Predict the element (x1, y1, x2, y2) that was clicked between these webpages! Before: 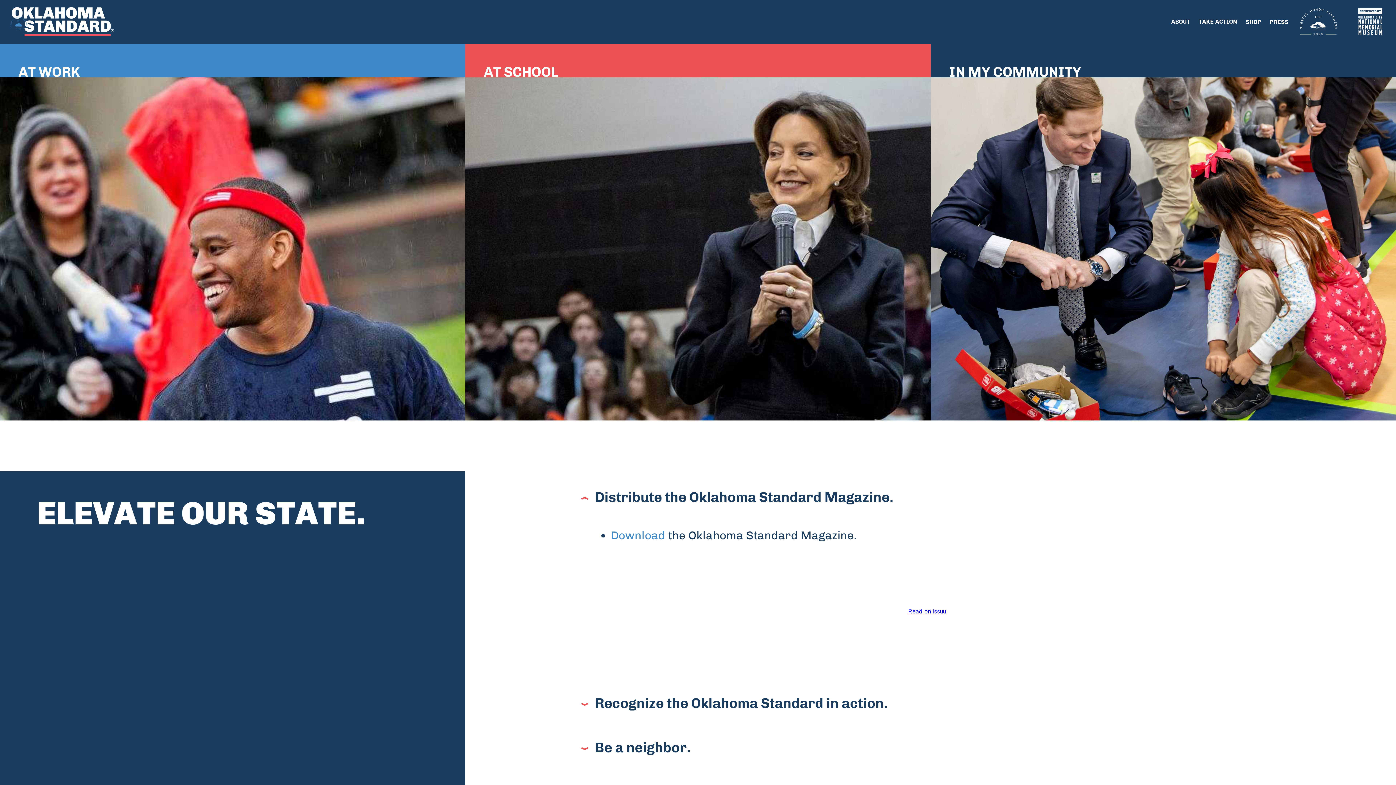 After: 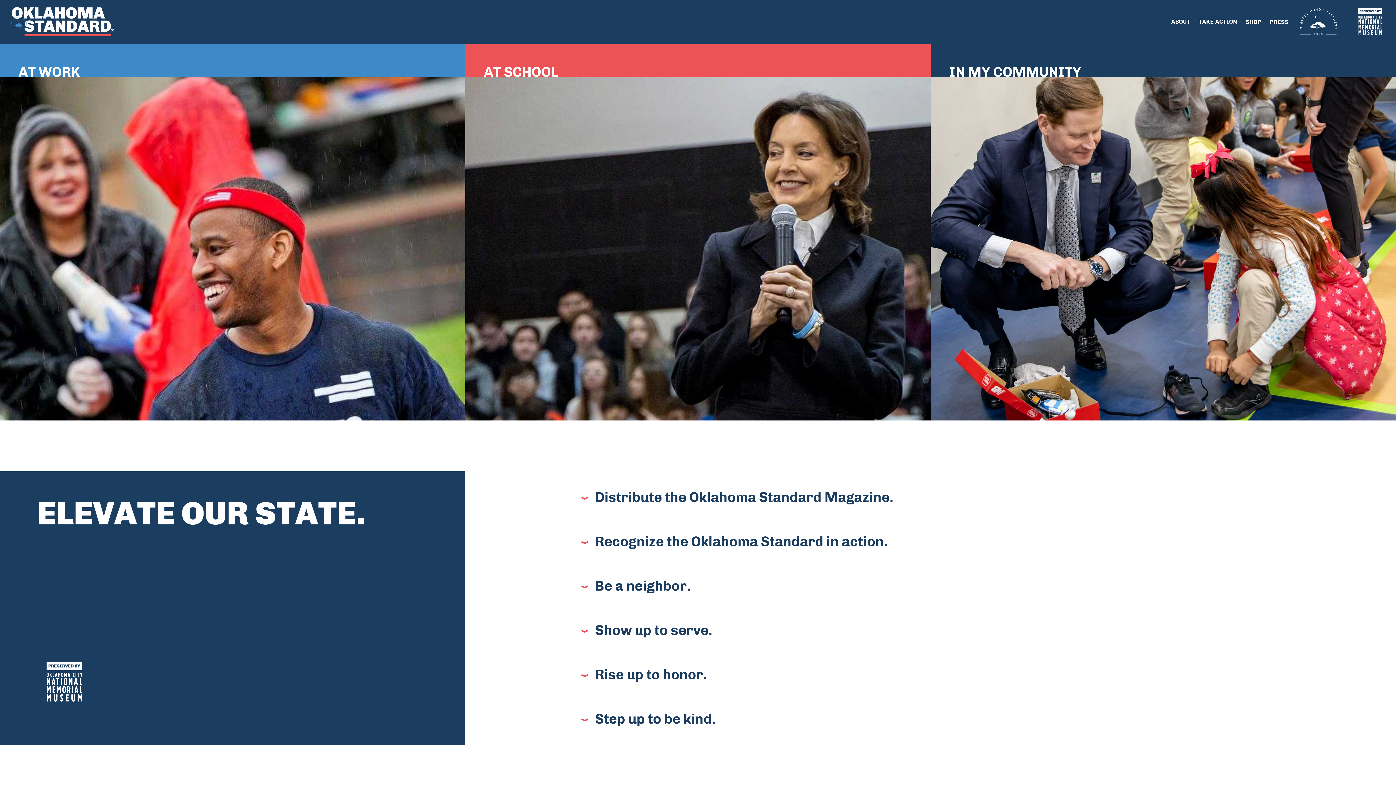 Action: bbox: (586, 476, 1275, 519) label: Distribute the Oklahoma Standard Magazine.